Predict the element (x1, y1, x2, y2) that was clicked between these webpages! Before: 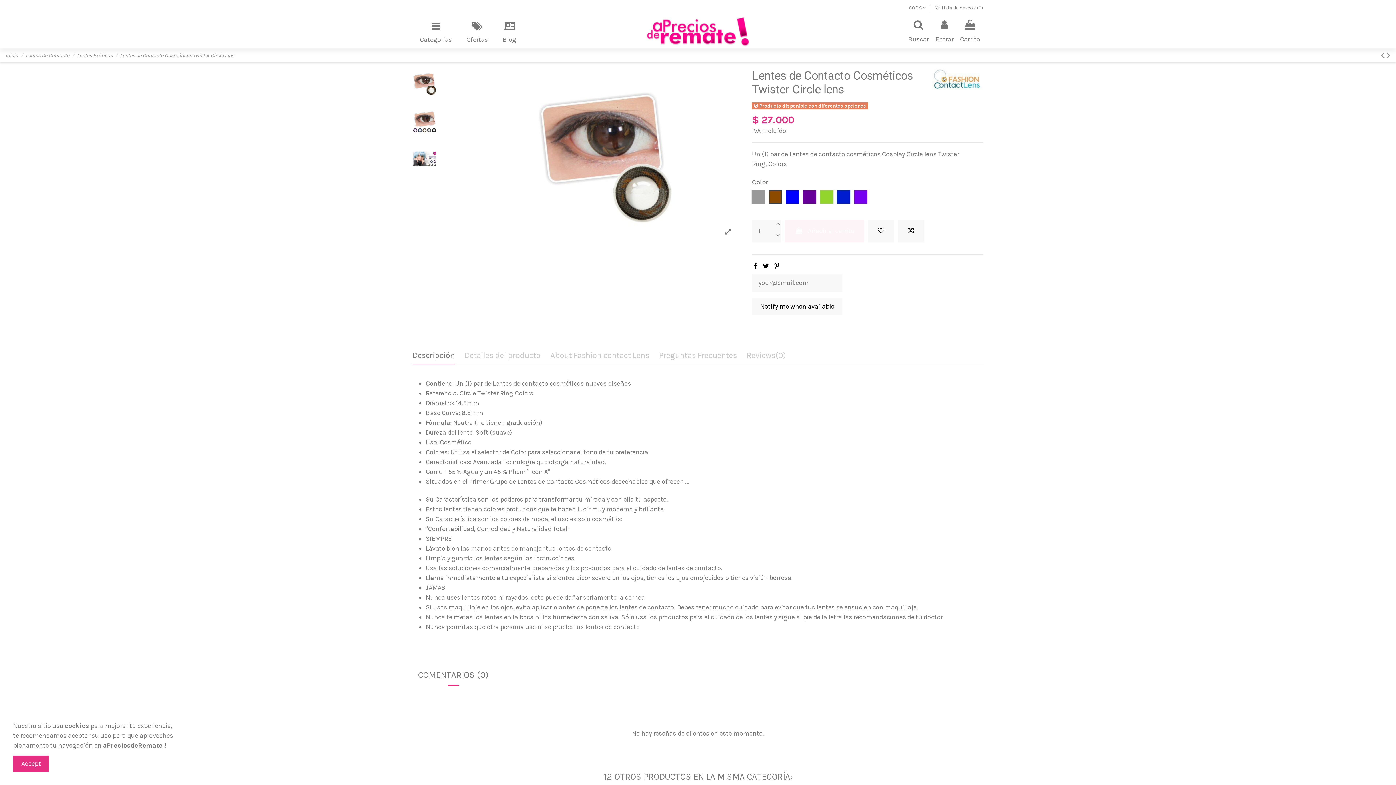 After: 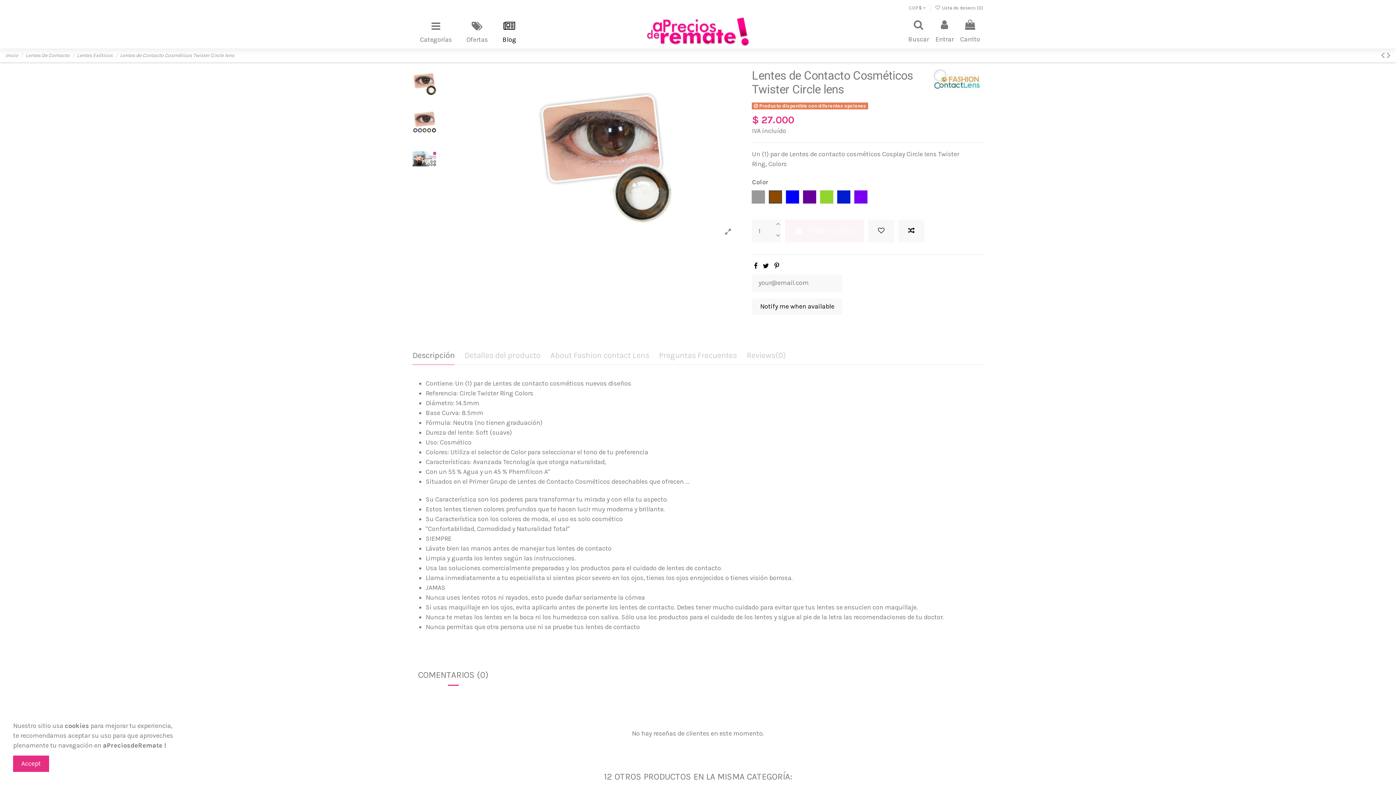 Action: bbox: (495, 18, 523, 45) label: Blog